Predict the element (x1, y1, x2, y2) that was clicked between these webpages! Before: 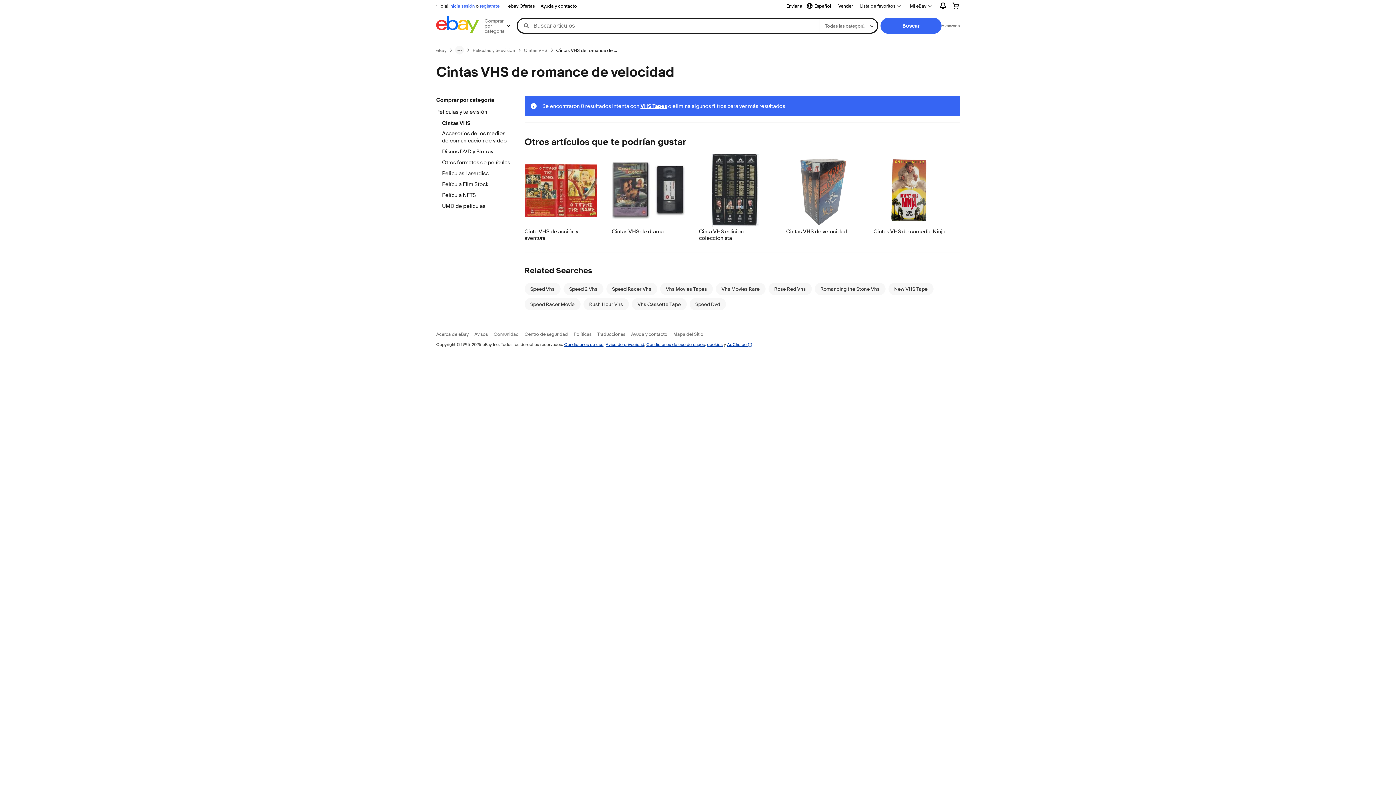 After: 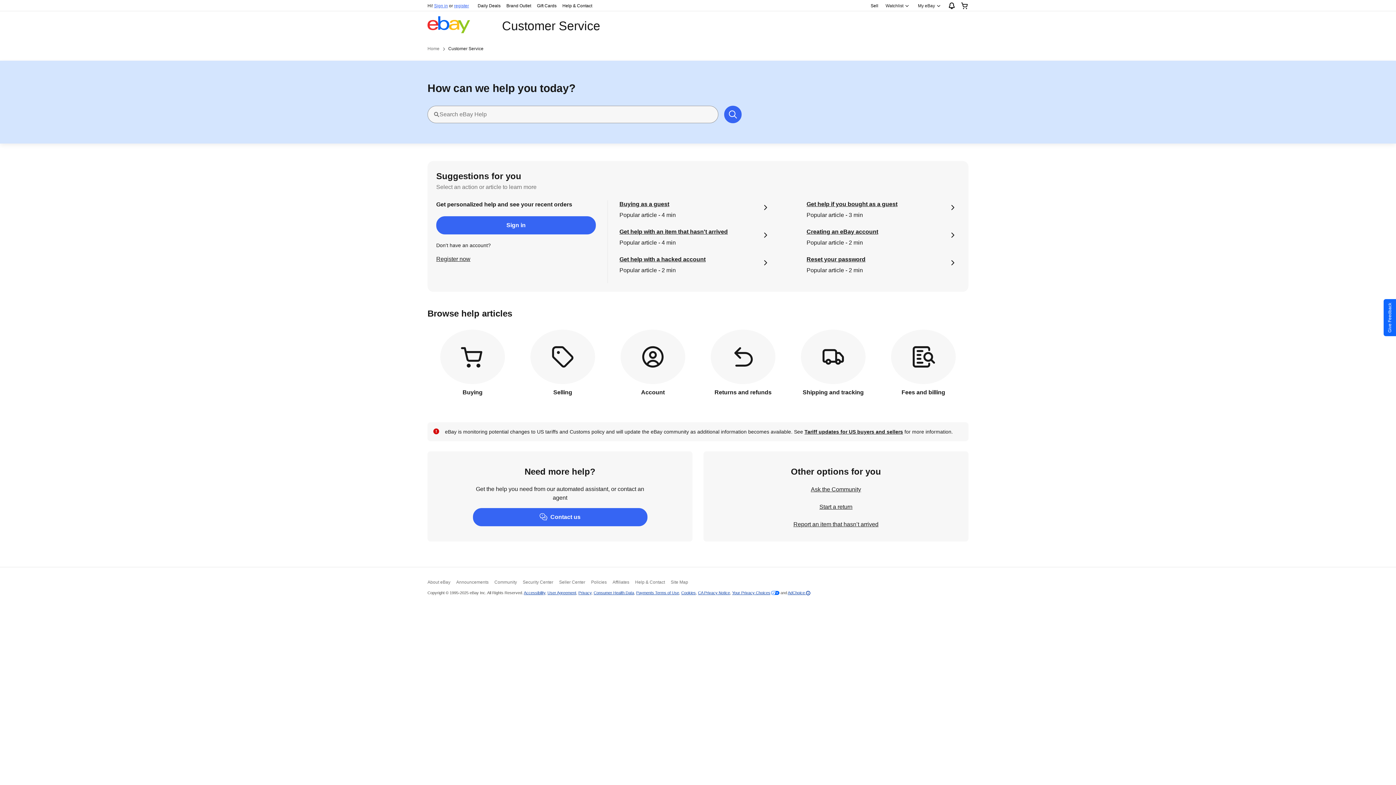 Action: label: Ayuda y contacto bbox: (631, 331, 667, 337)